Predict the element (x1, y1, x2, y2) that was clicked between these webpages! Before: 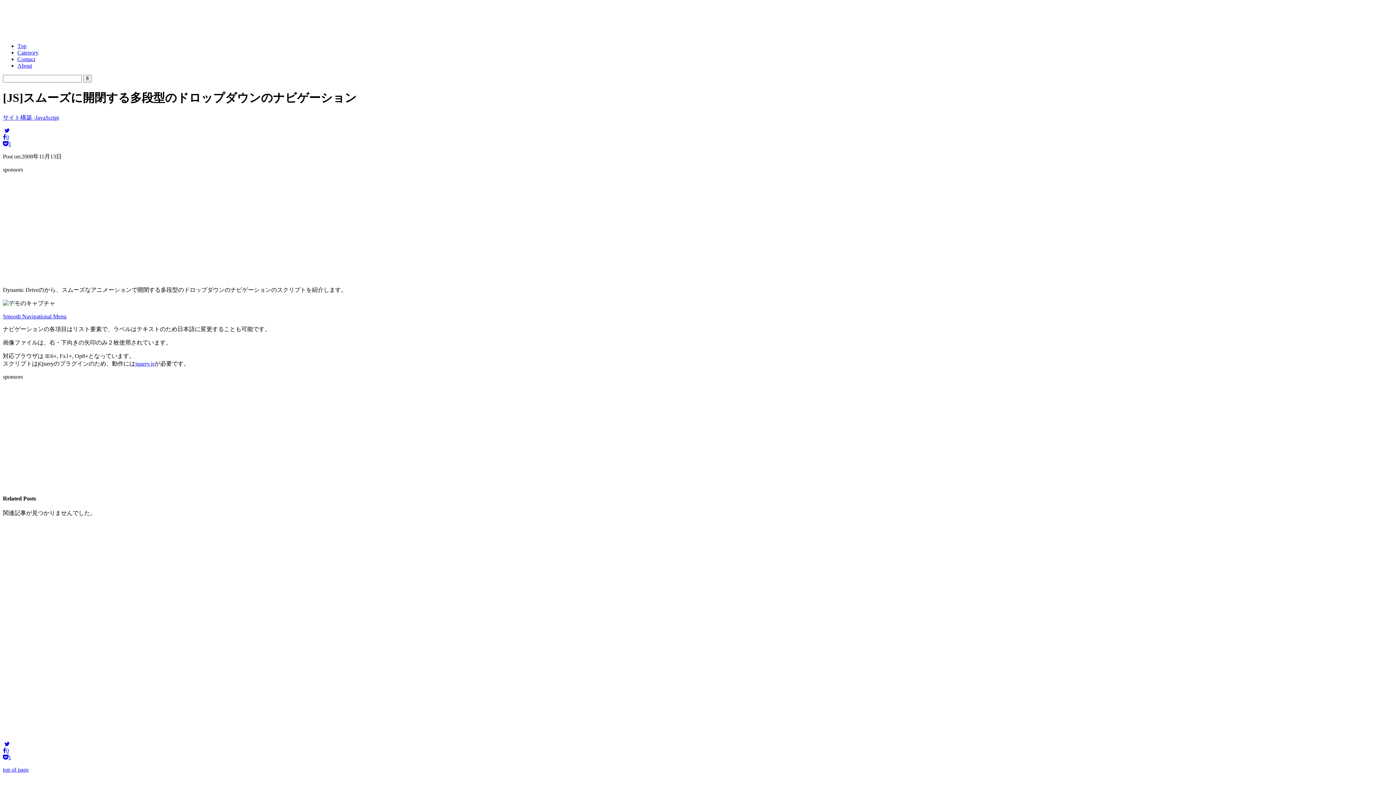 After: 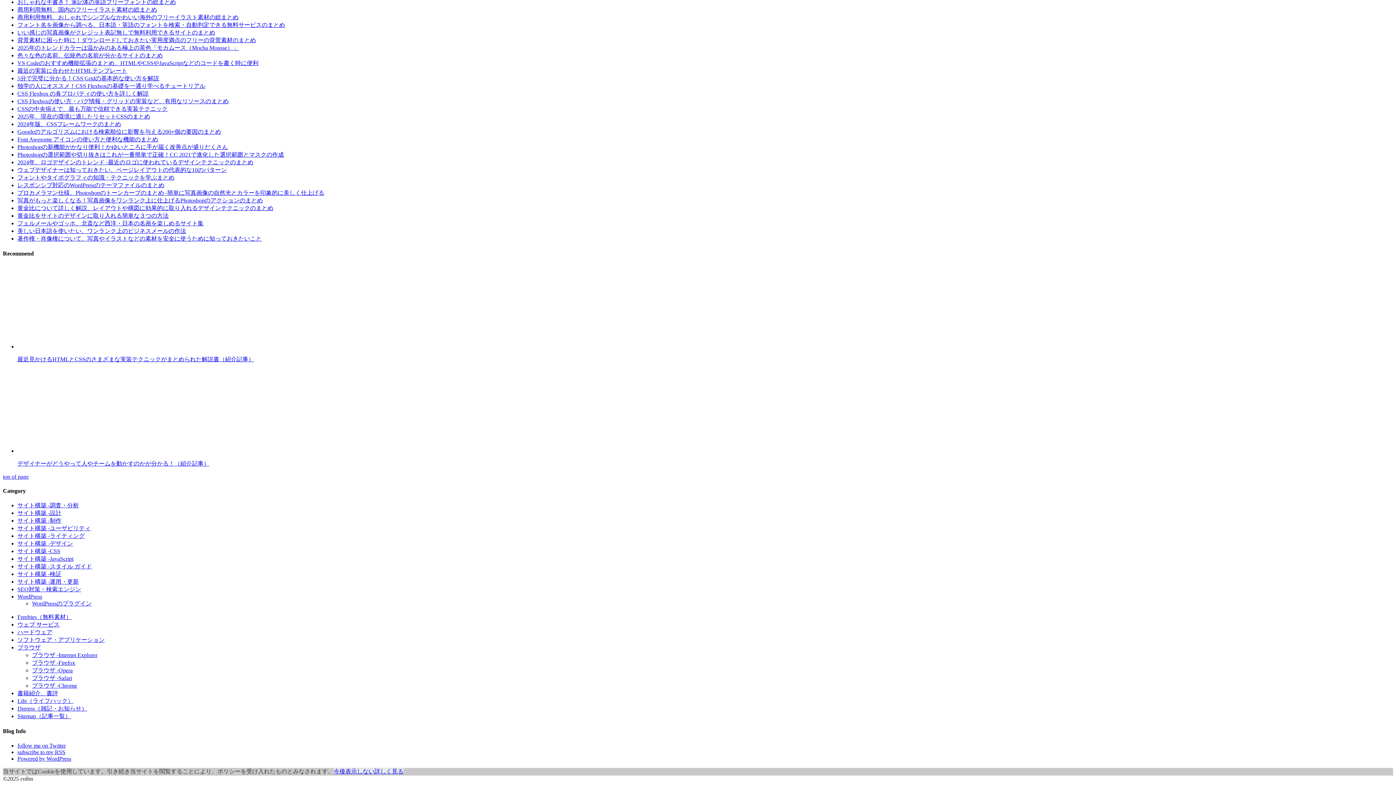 Action: label: Category bbox: (17, 49, 38, 55)